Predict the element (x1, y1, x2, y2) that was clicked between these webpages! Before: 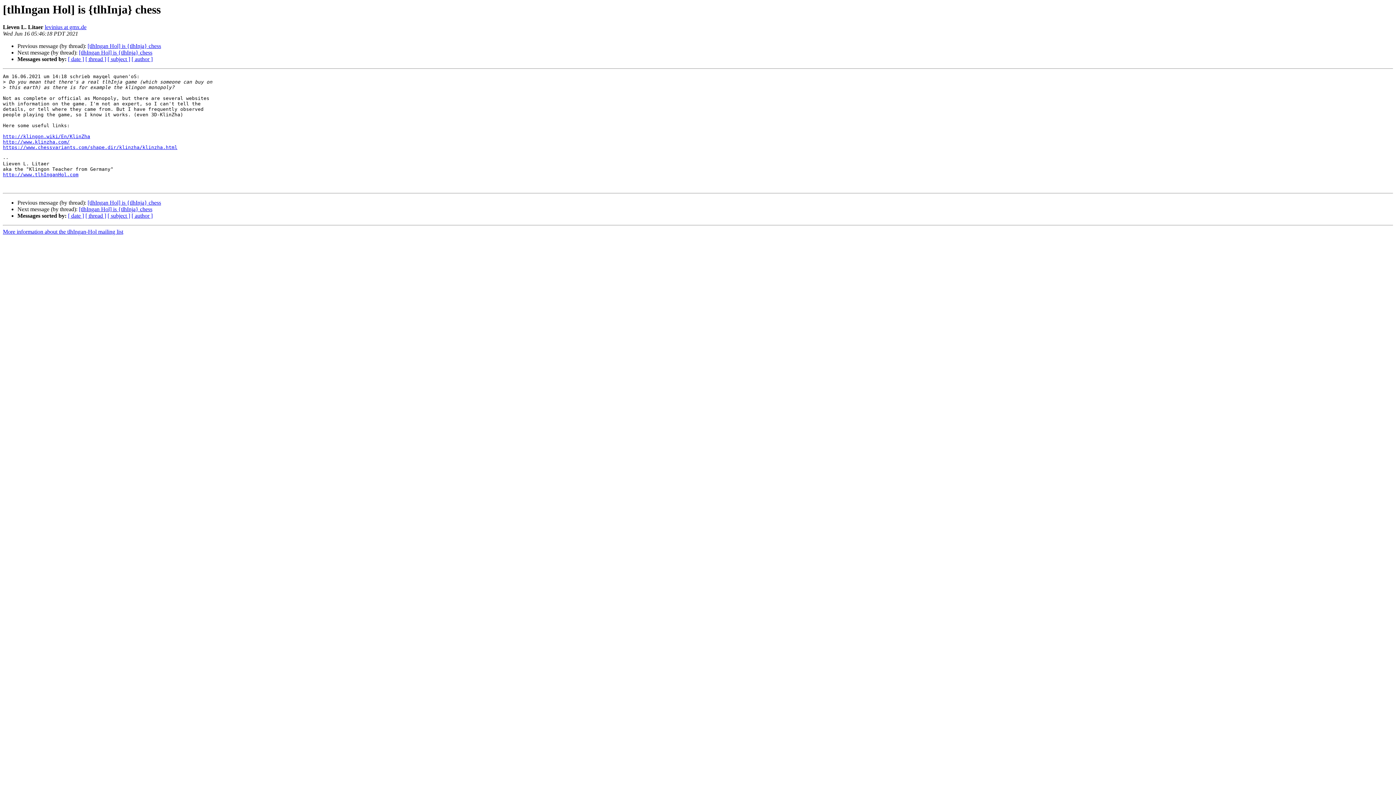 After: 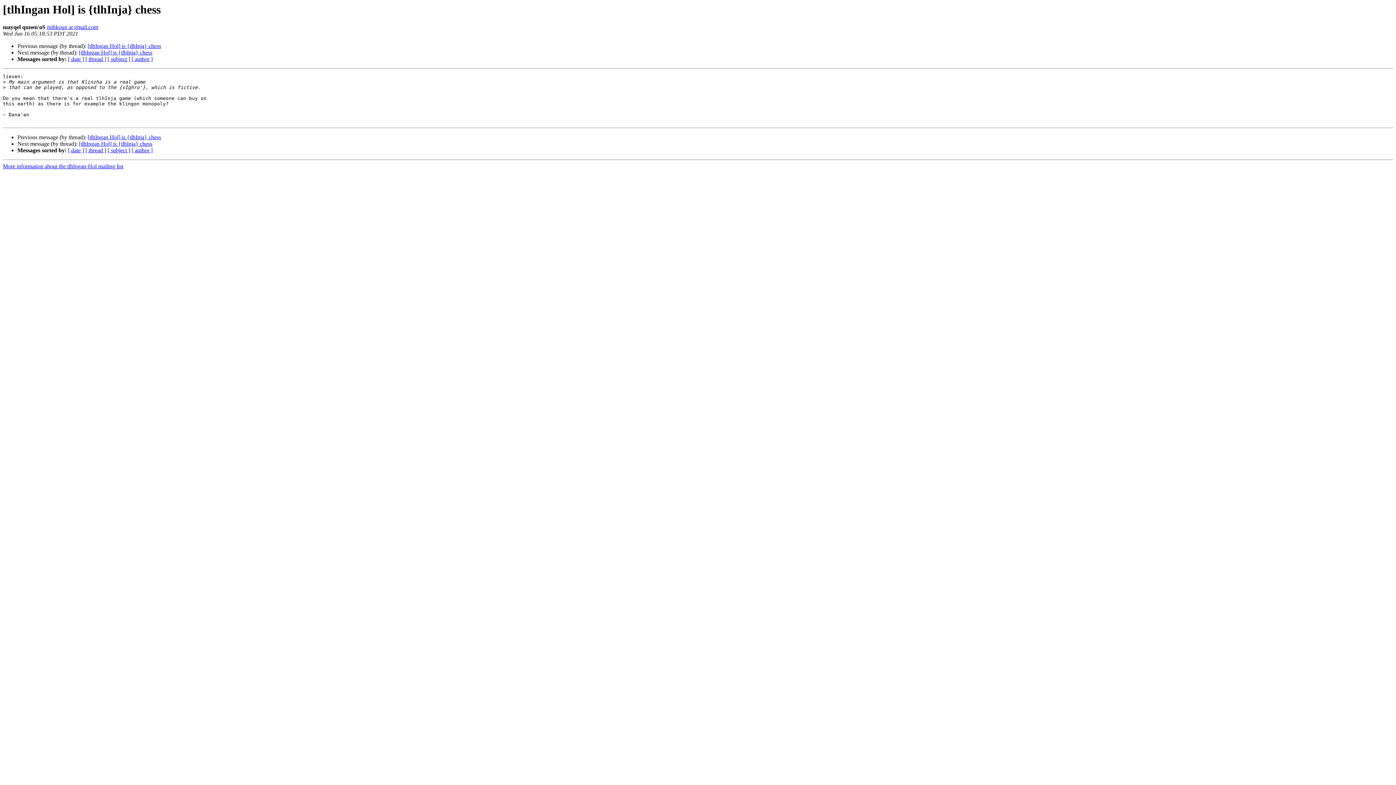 Action: label: [tlhIngan Hol] is {tlhInja} chess bbox: (87, 43, 161, 49)